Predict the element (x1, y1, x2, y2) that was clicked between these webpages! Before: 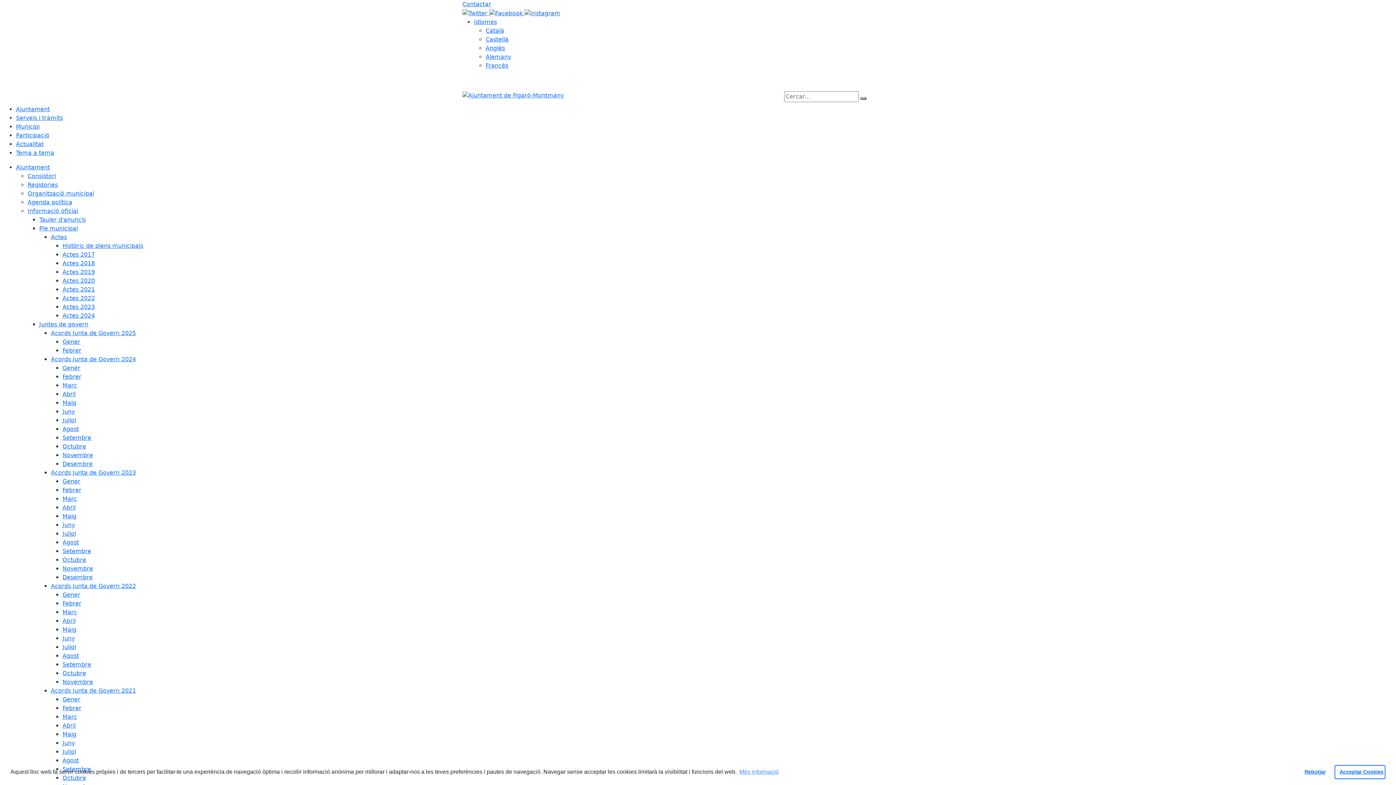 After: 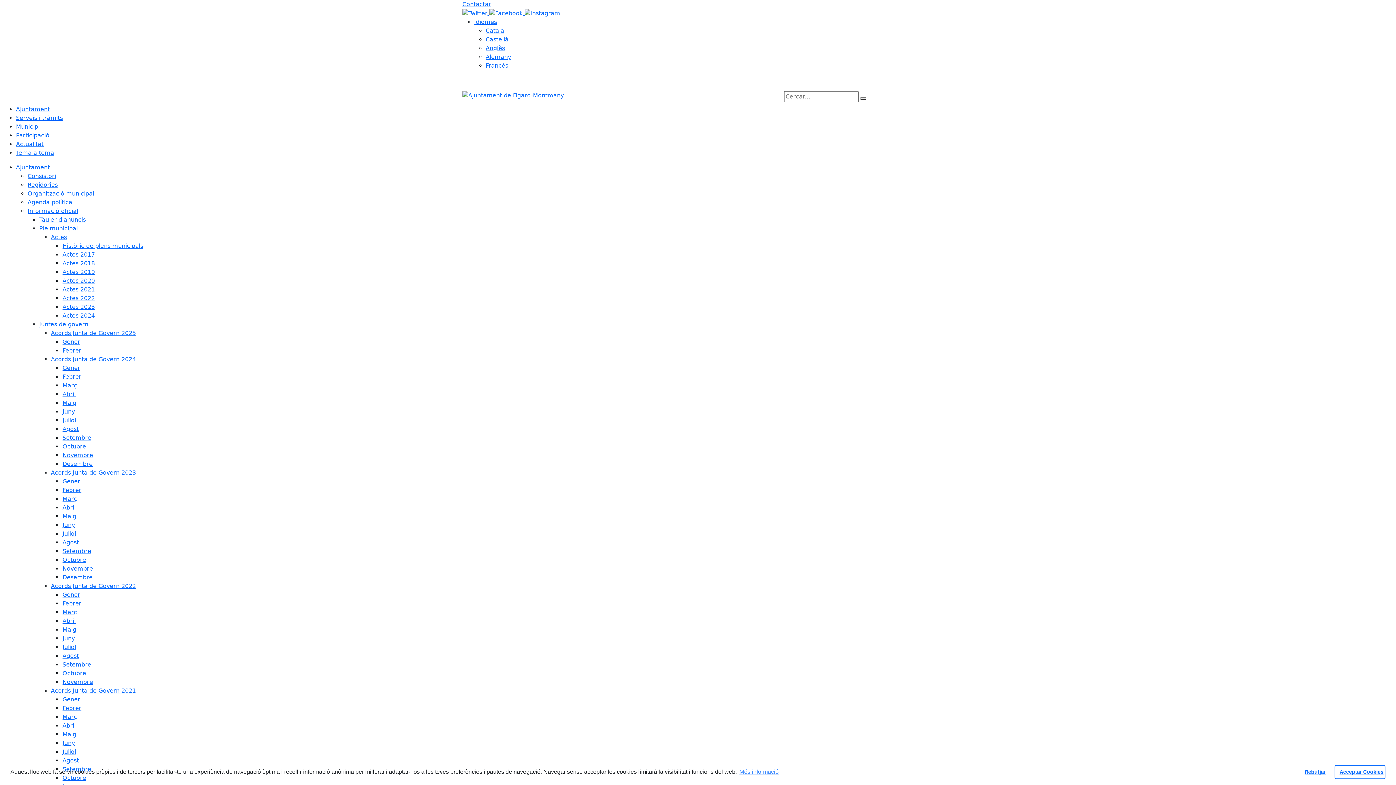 Action: label: Consistori bbox: (27, 172, 56, 179)